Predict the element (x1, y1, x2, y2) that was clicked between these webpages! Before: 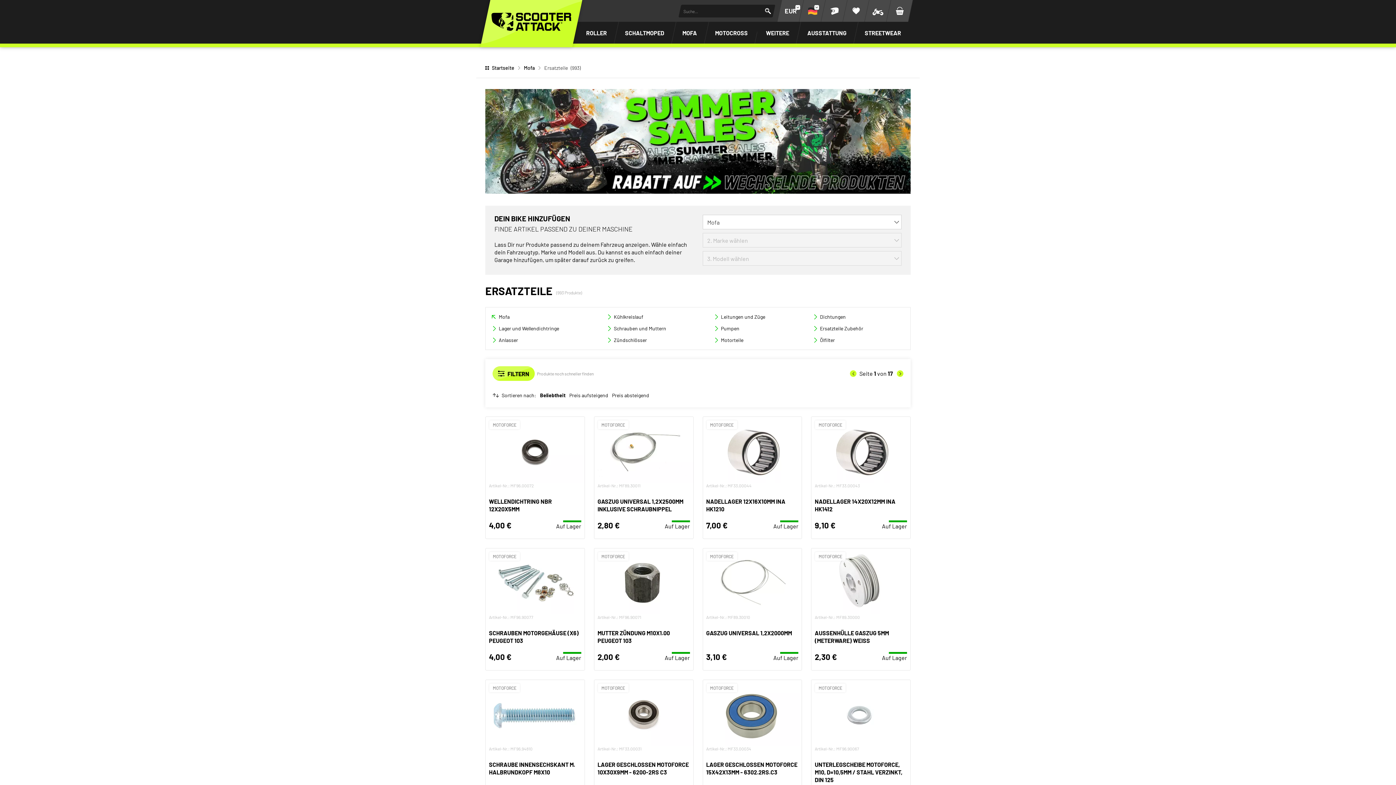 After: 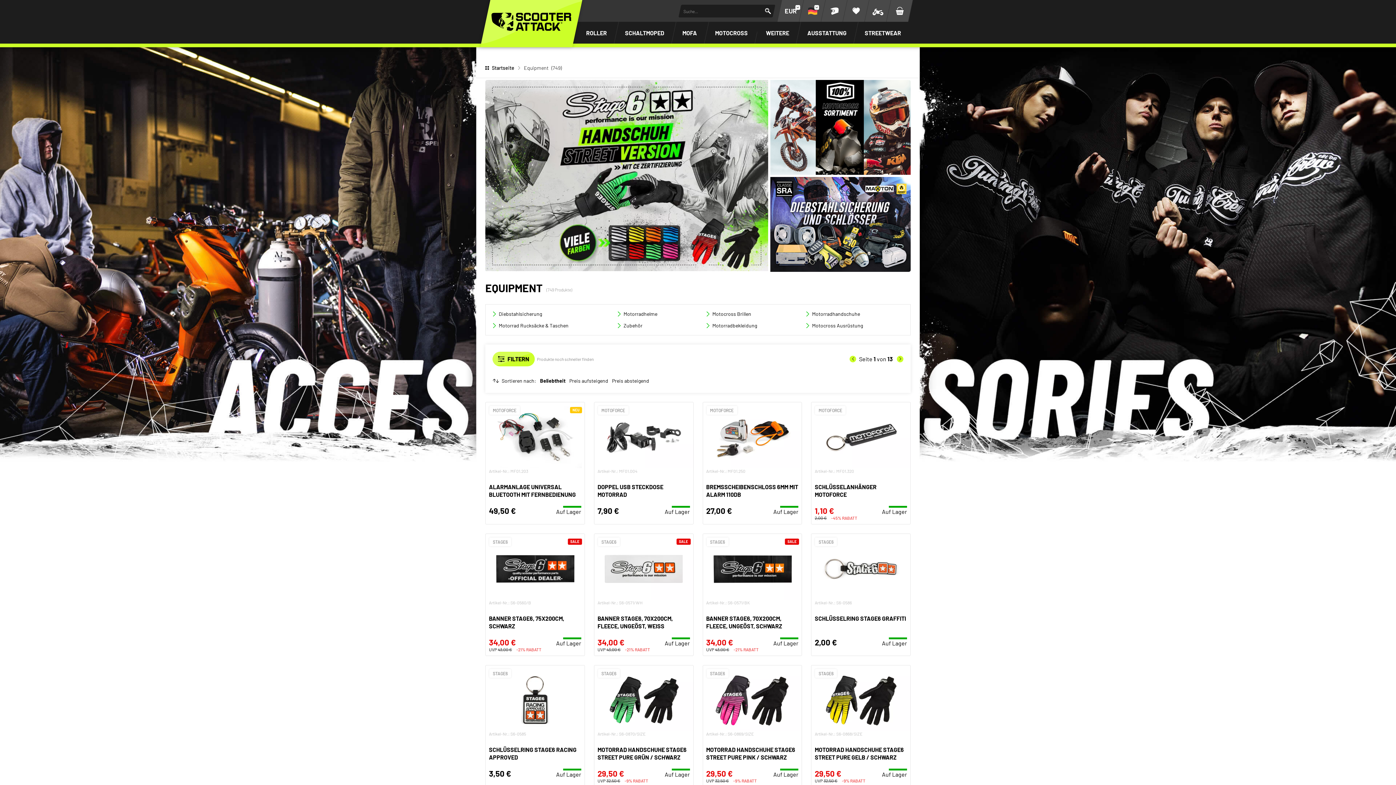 Action: bbox: (799, 21, 856, 43) label: AUSSTATTUNG